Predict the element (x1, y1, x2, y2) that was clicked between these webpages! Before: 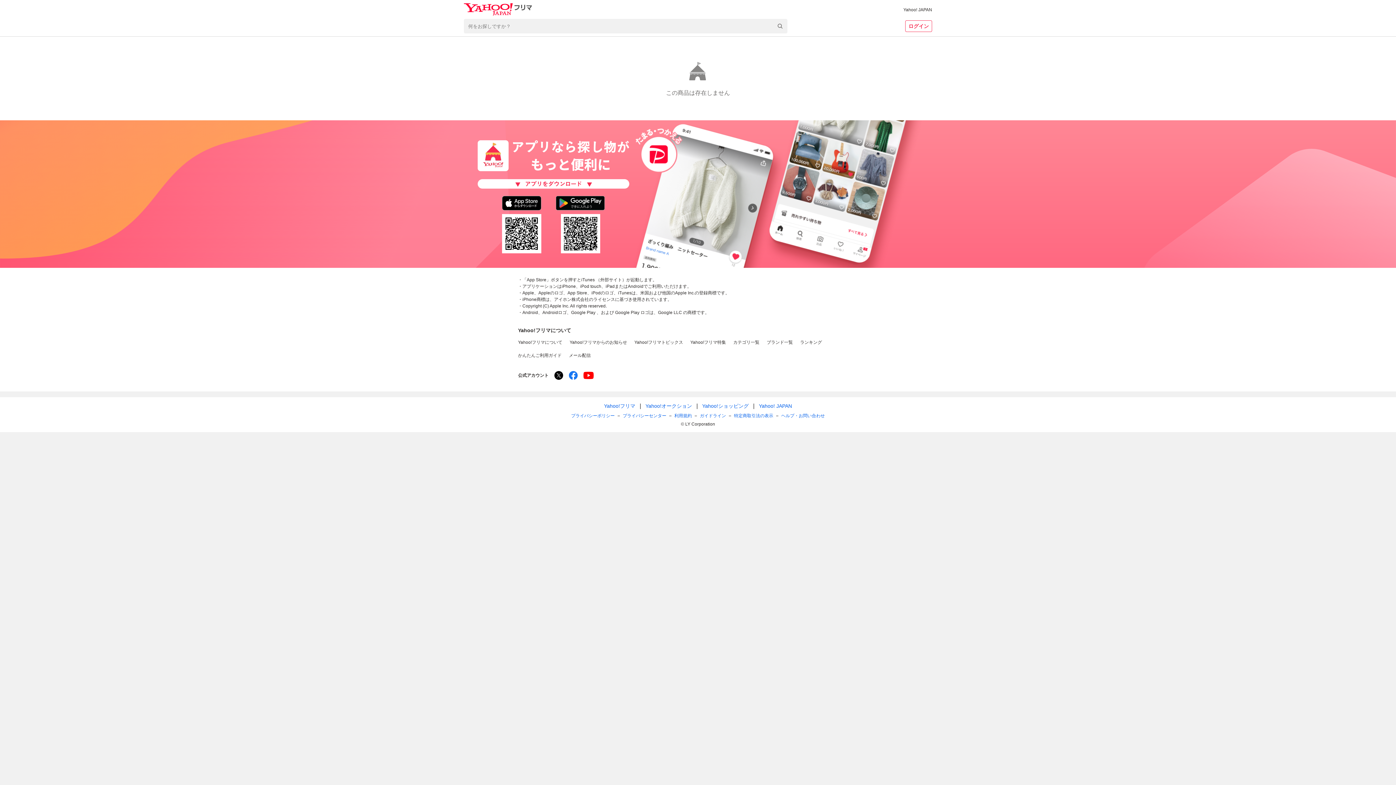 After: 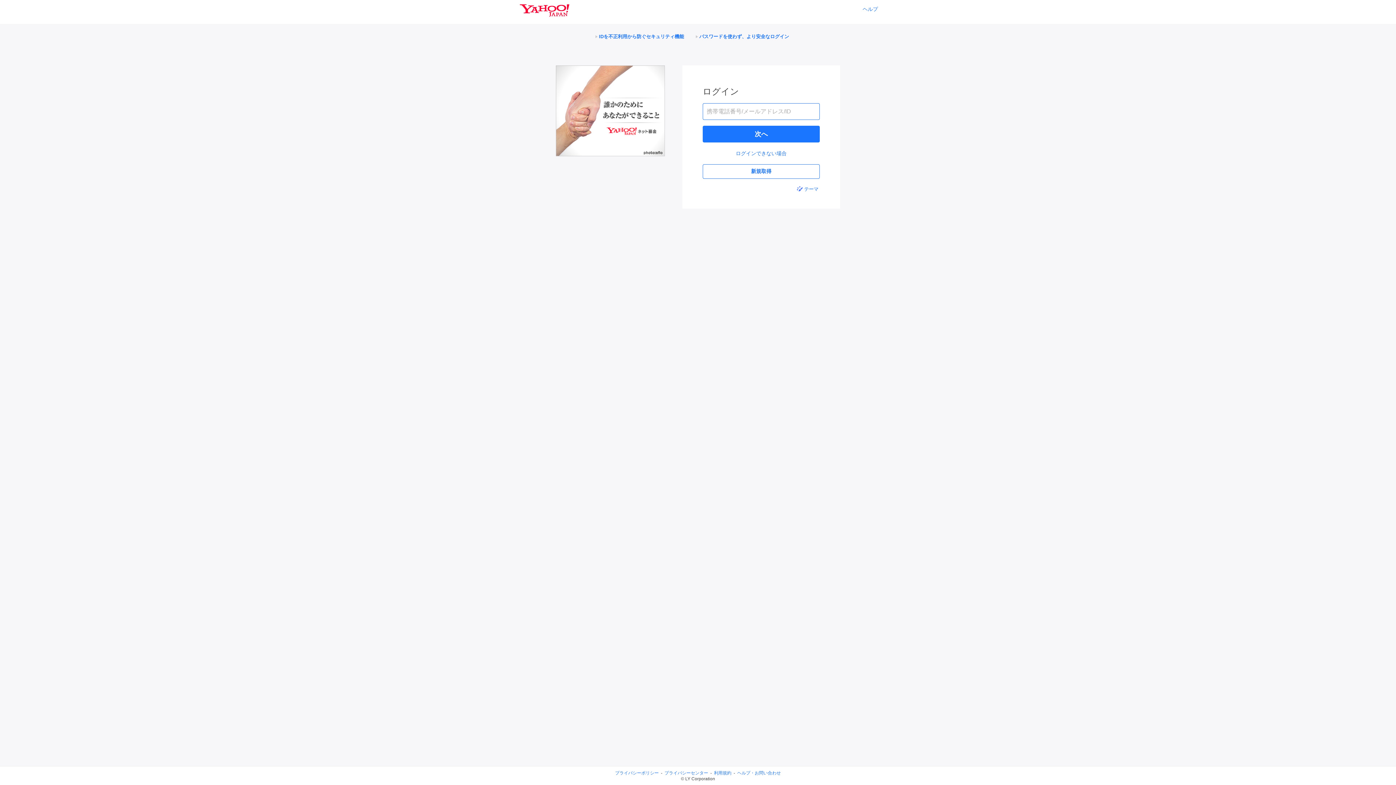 Action: bbox: (905, 20, 932, 32) label: ログイン